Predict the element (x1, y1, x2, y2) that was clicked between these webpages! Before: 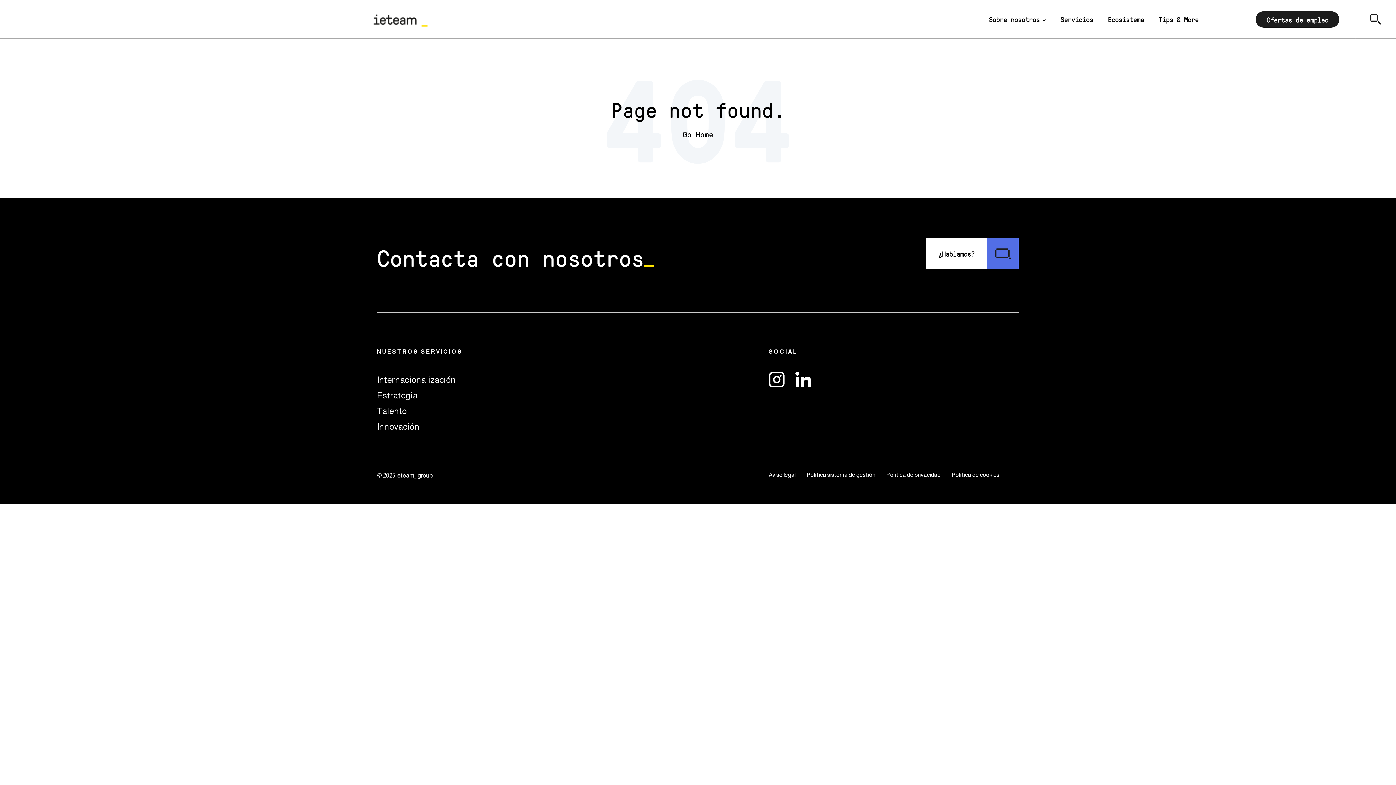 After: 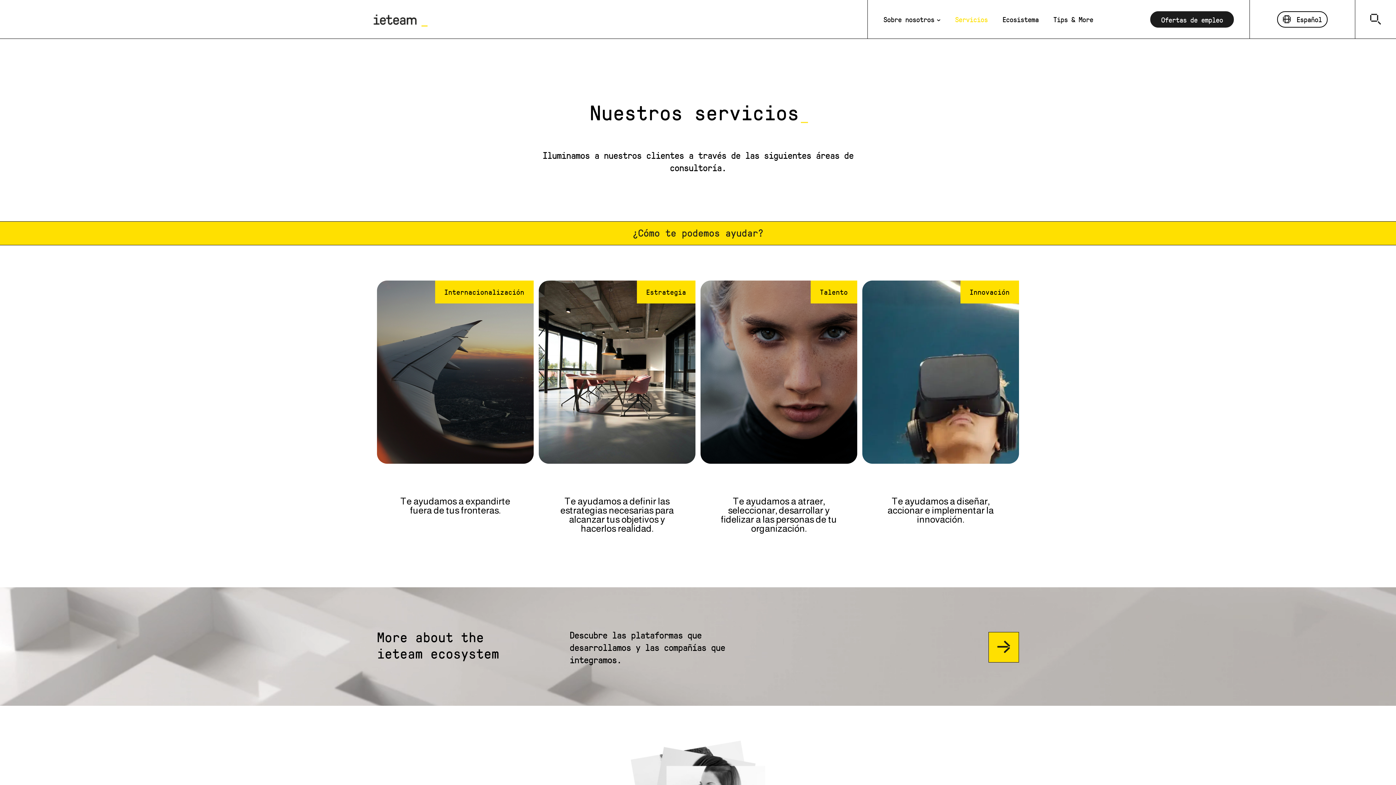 Action: label: Servicios bbox: (1060, 14, 1093, 24)